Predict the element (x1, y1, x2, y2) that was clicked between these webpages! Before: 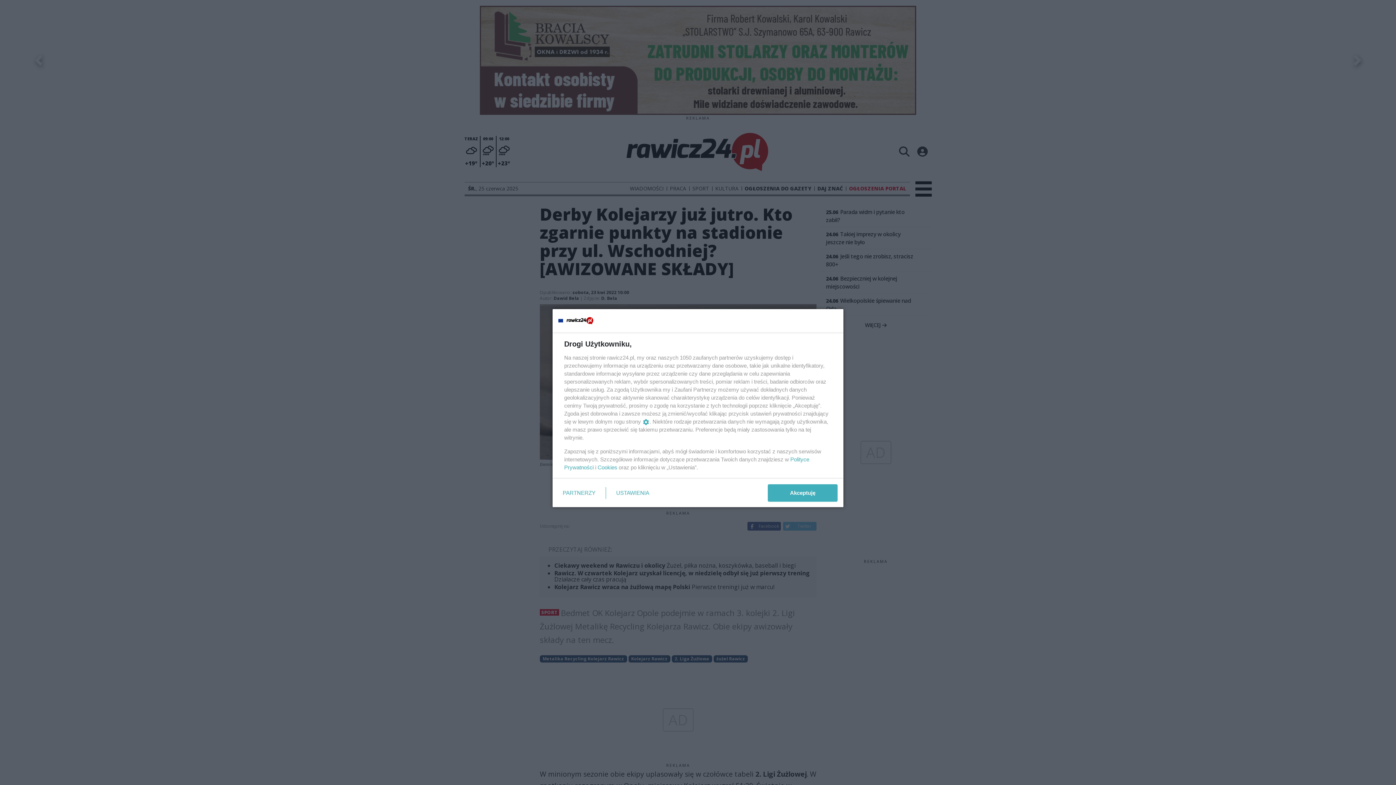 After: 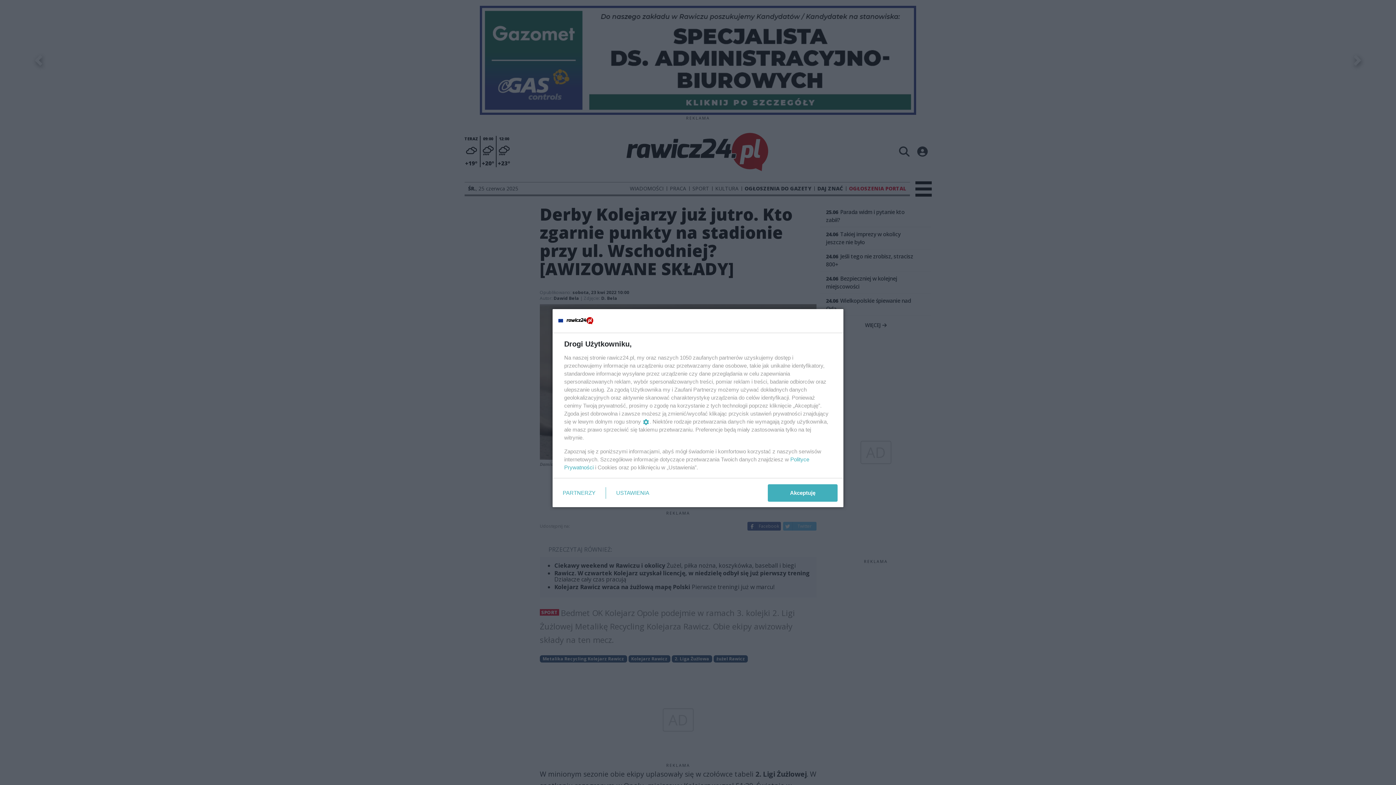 Action: bbox: (597, 464, 617, 470) label: Cookies